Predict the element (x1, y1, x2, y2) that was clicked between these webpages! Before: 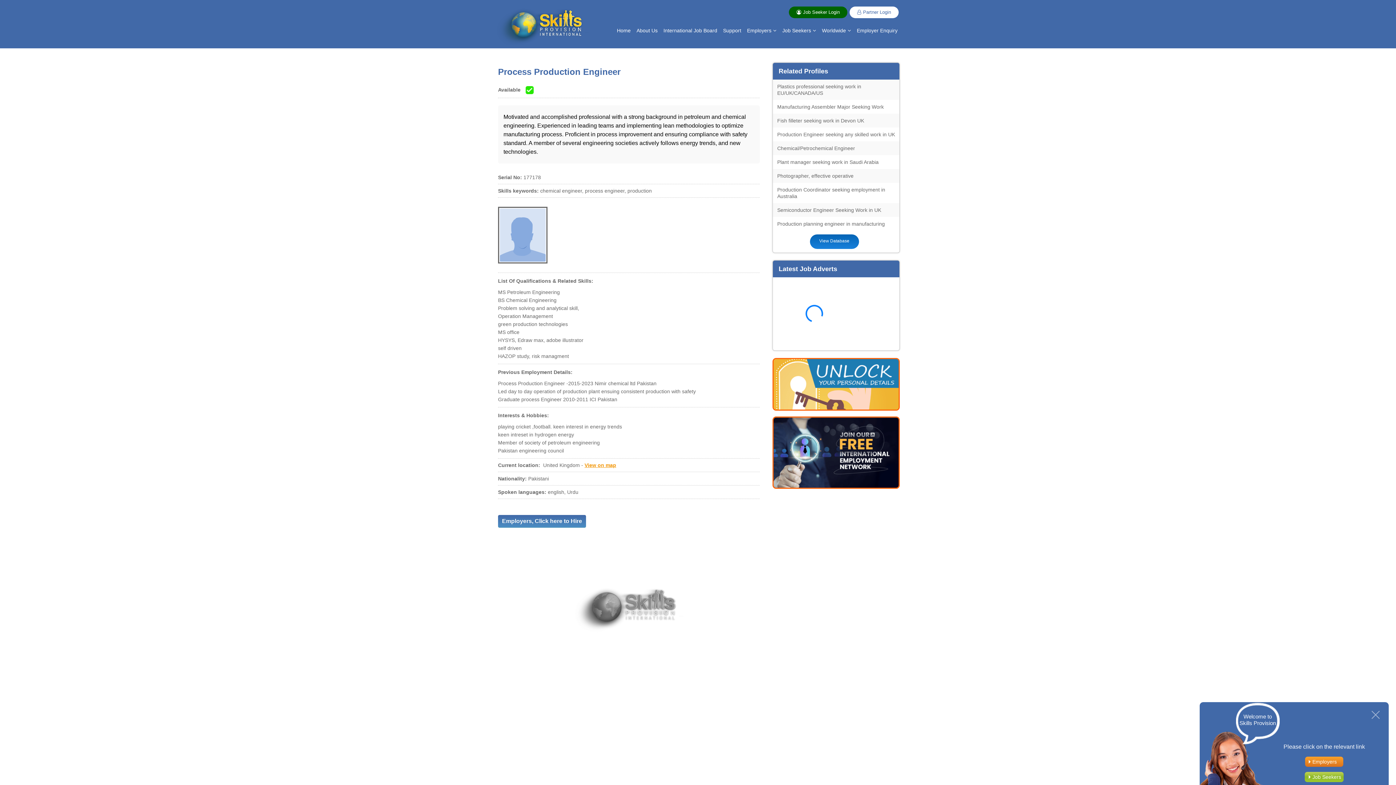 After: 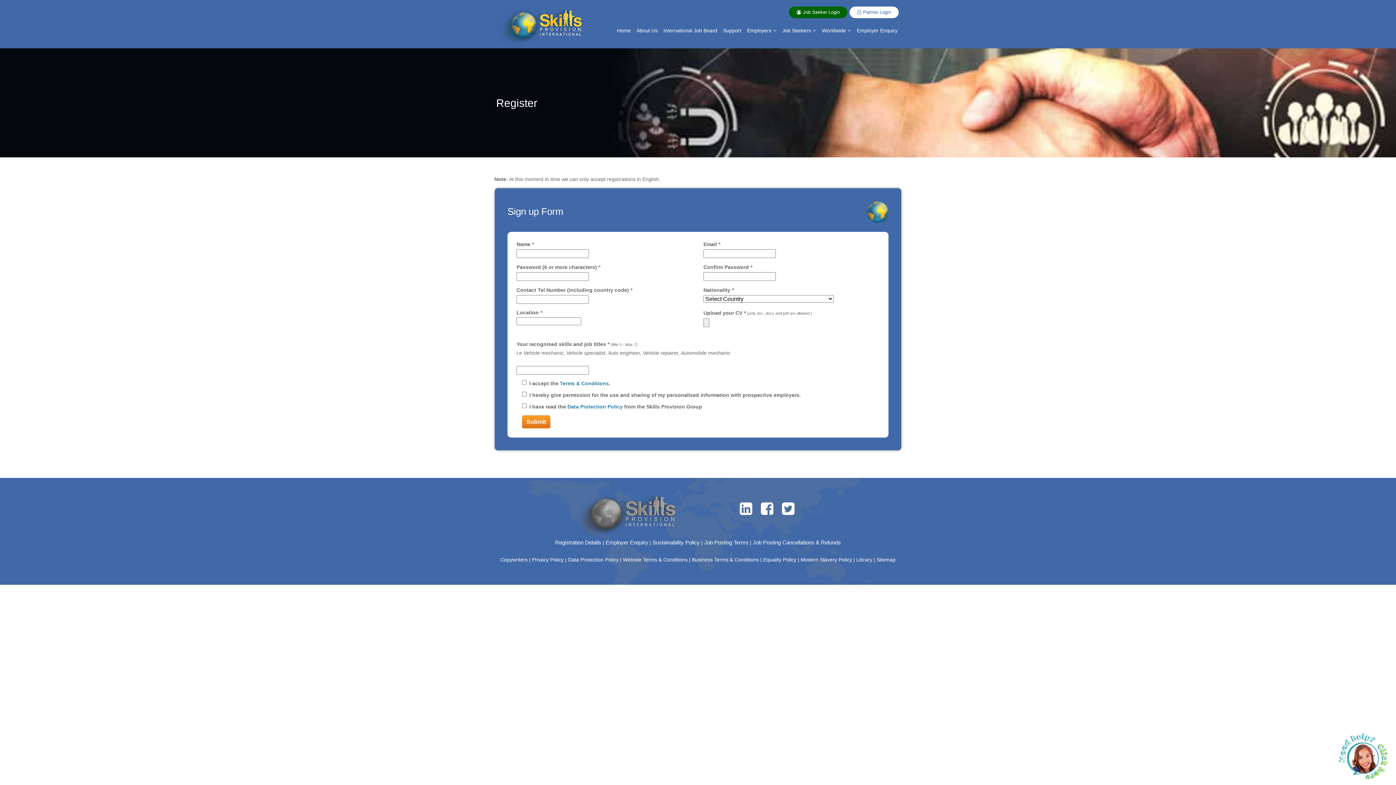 Action: bbox: (772, 449, 900, 455)